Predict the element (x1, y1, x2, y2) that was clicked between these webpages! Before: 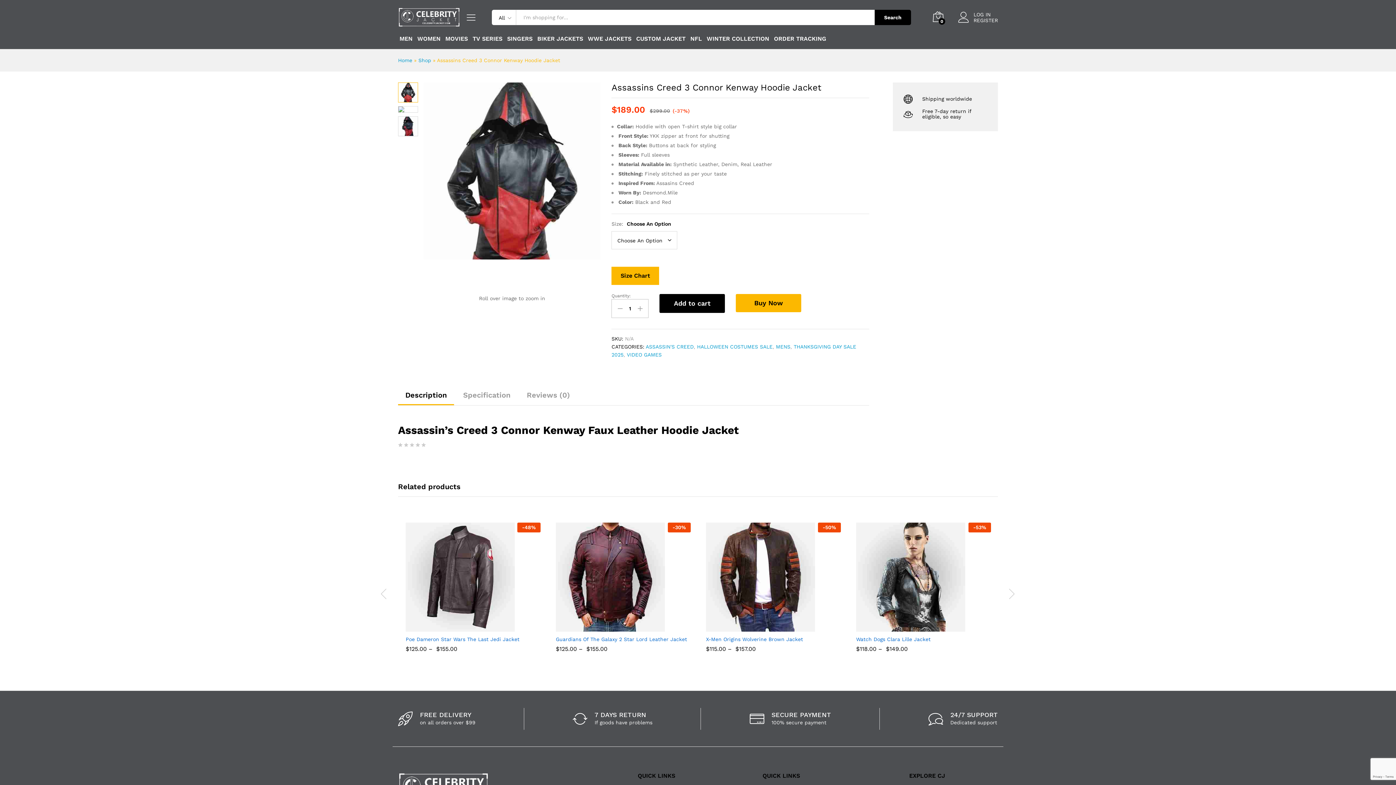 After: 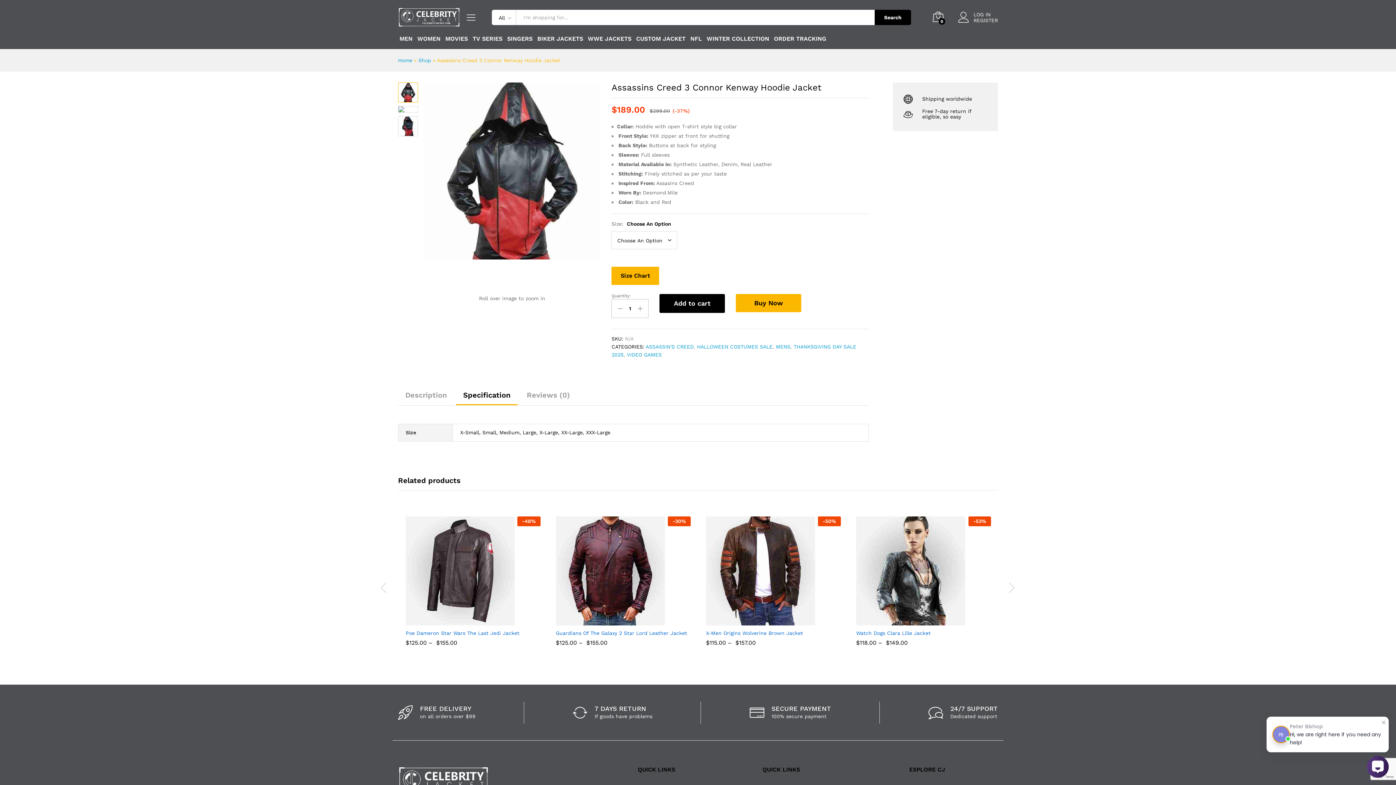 Action: label: Specification bbox: (463, 391, 510, 398)